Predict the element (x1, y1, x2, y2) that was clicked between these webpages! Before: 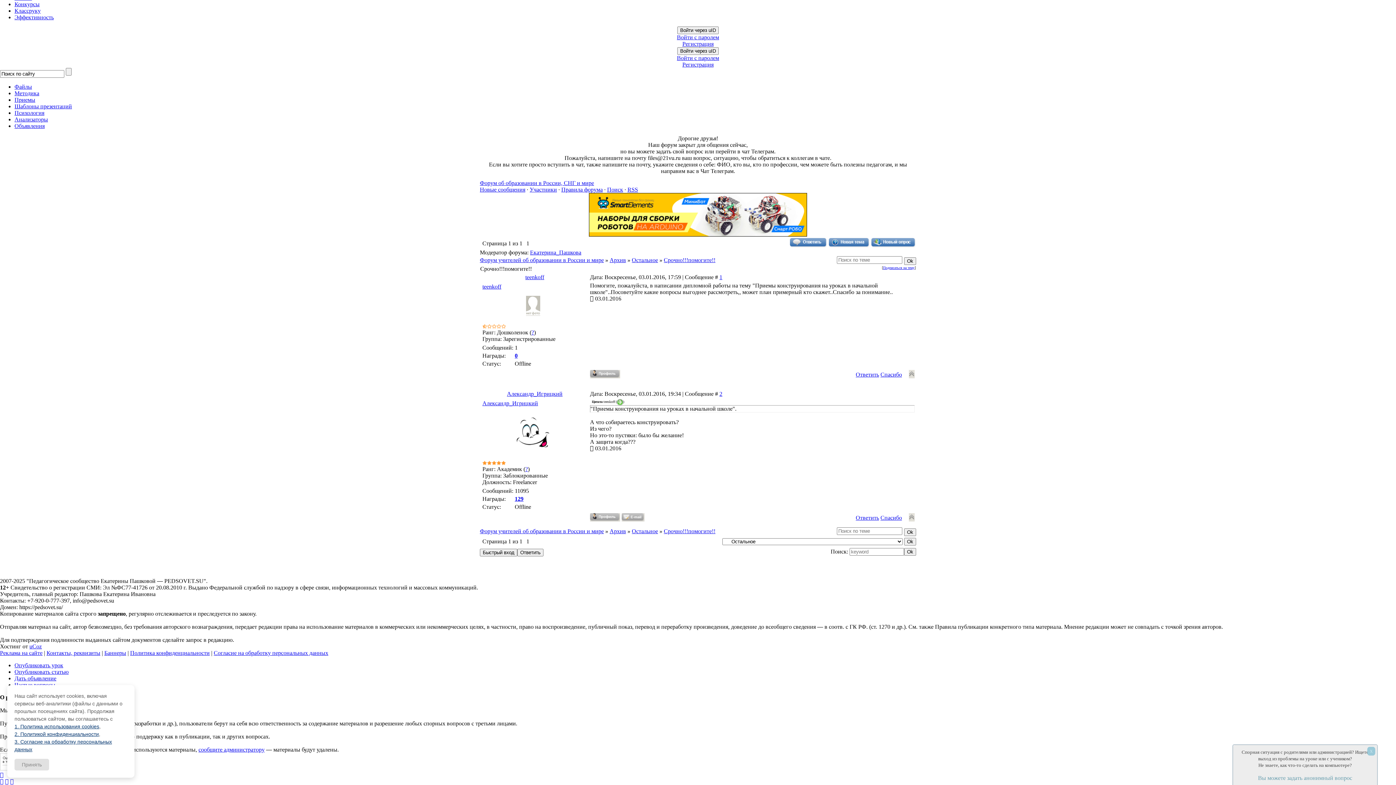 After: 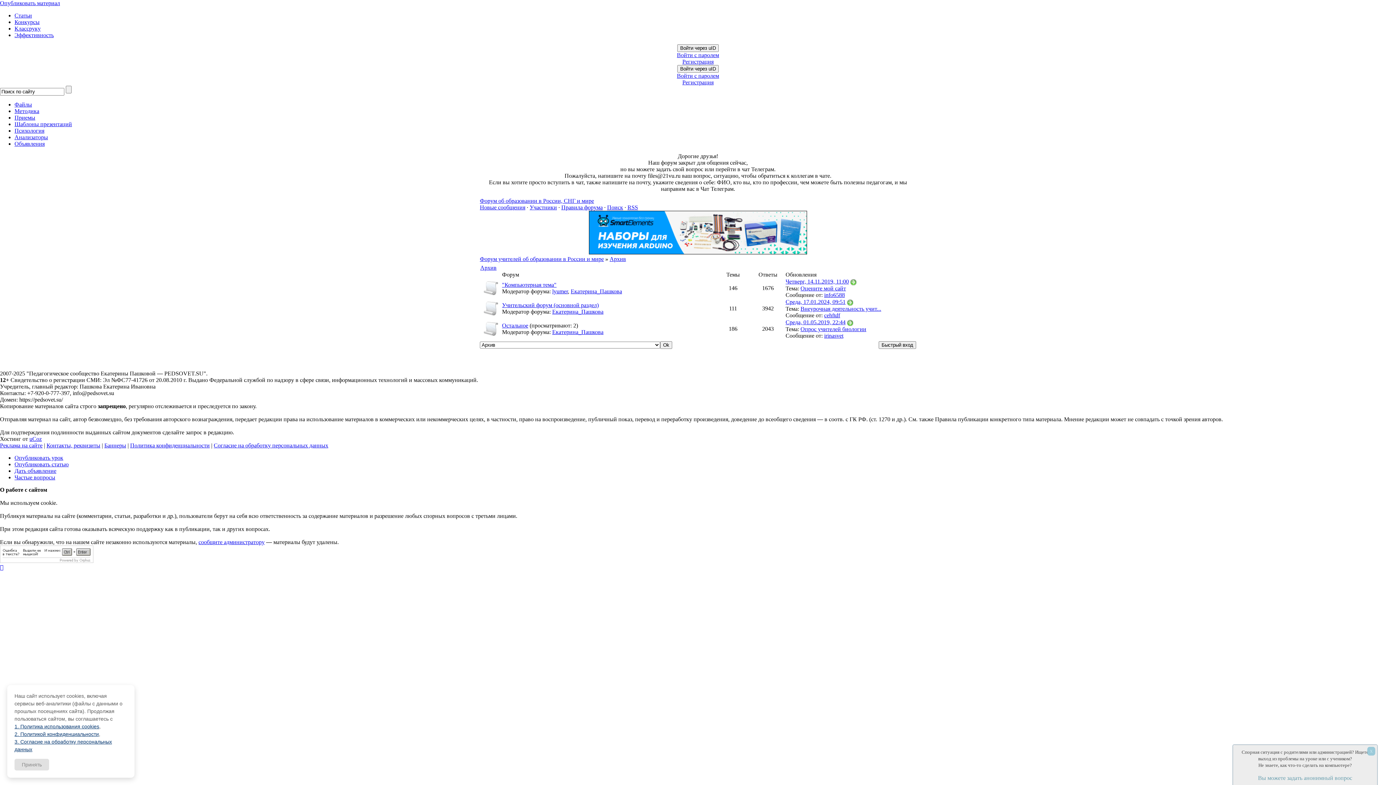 Action: label: Архив bbox: (609, 528, 626, 534)